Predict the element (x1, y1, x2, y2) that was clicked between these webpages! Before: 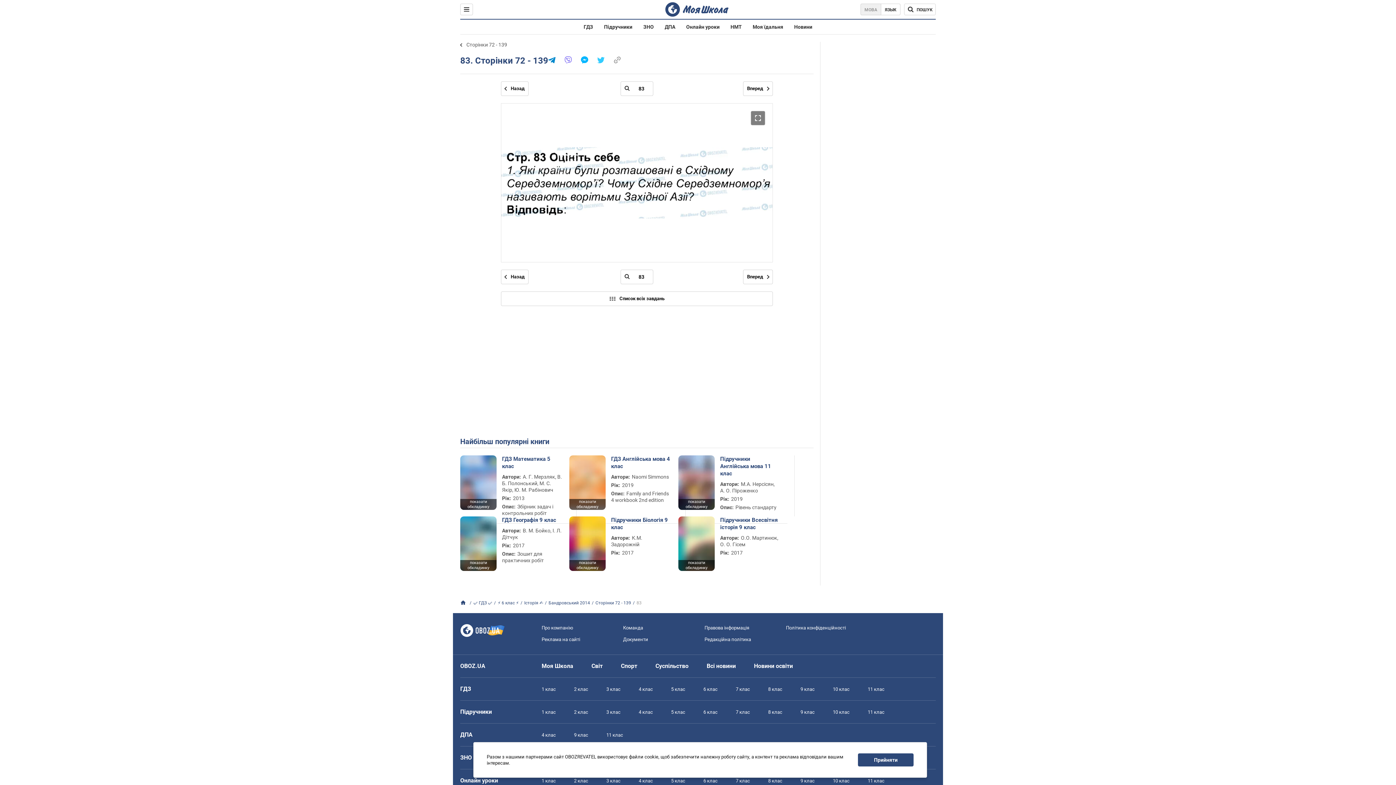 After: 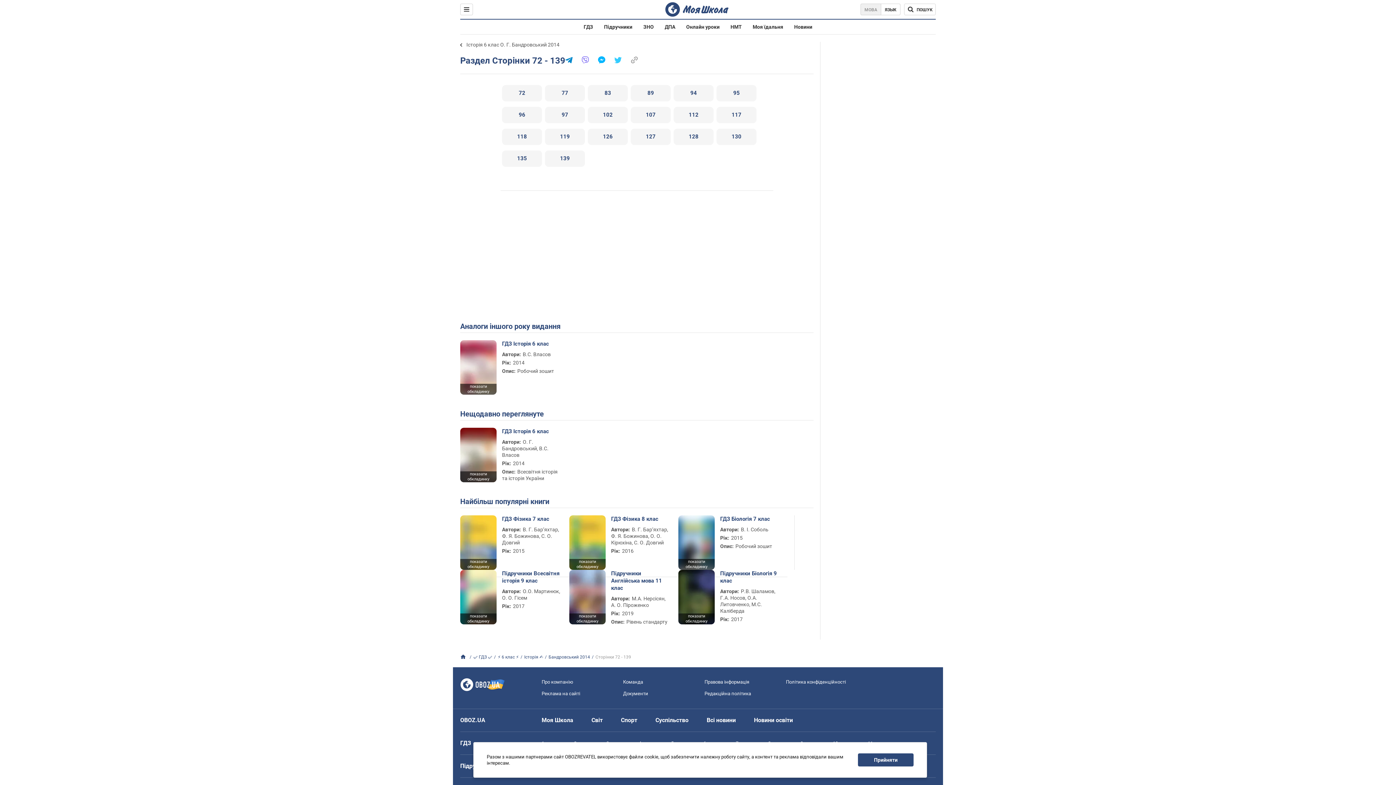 Action: bbox: (460, 41, 507, 47) label: Сторінки 72 - 139